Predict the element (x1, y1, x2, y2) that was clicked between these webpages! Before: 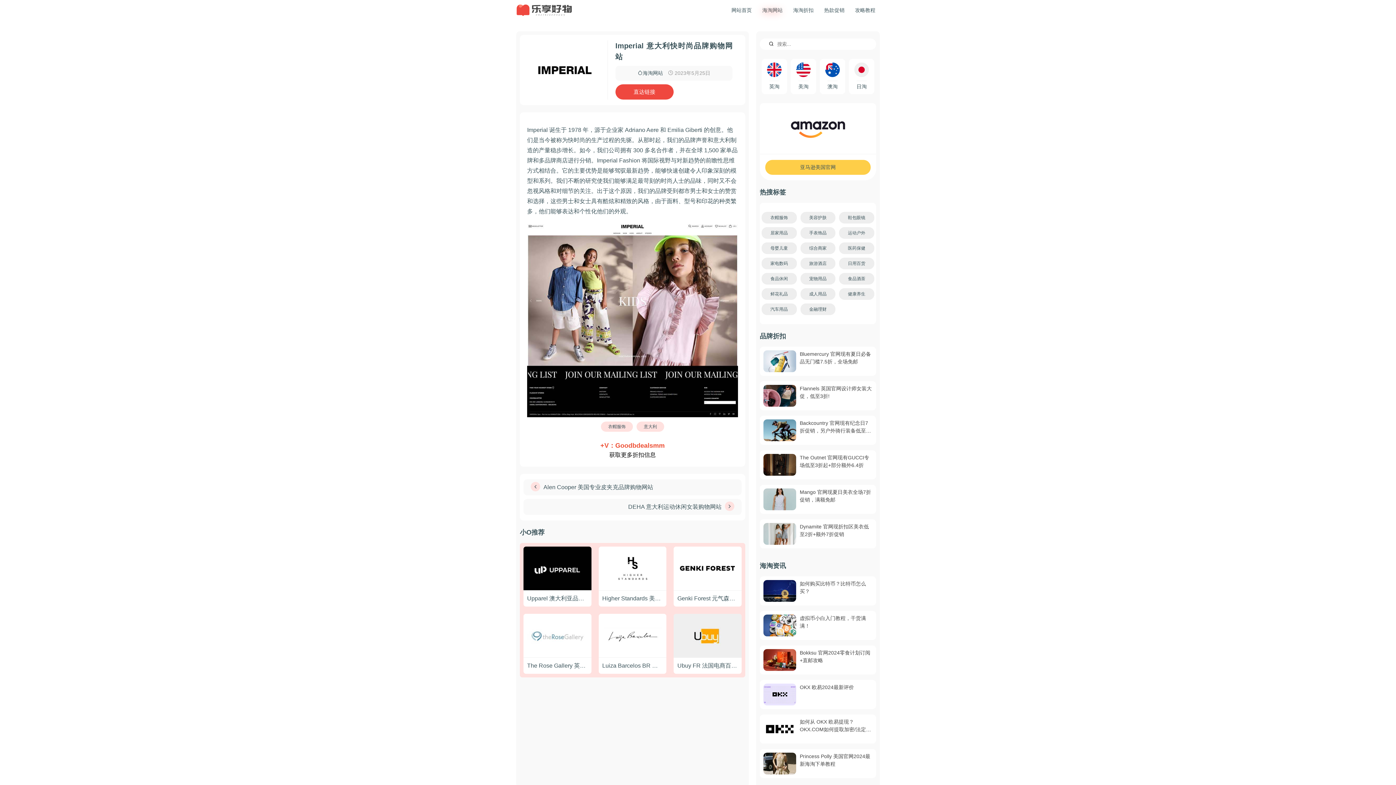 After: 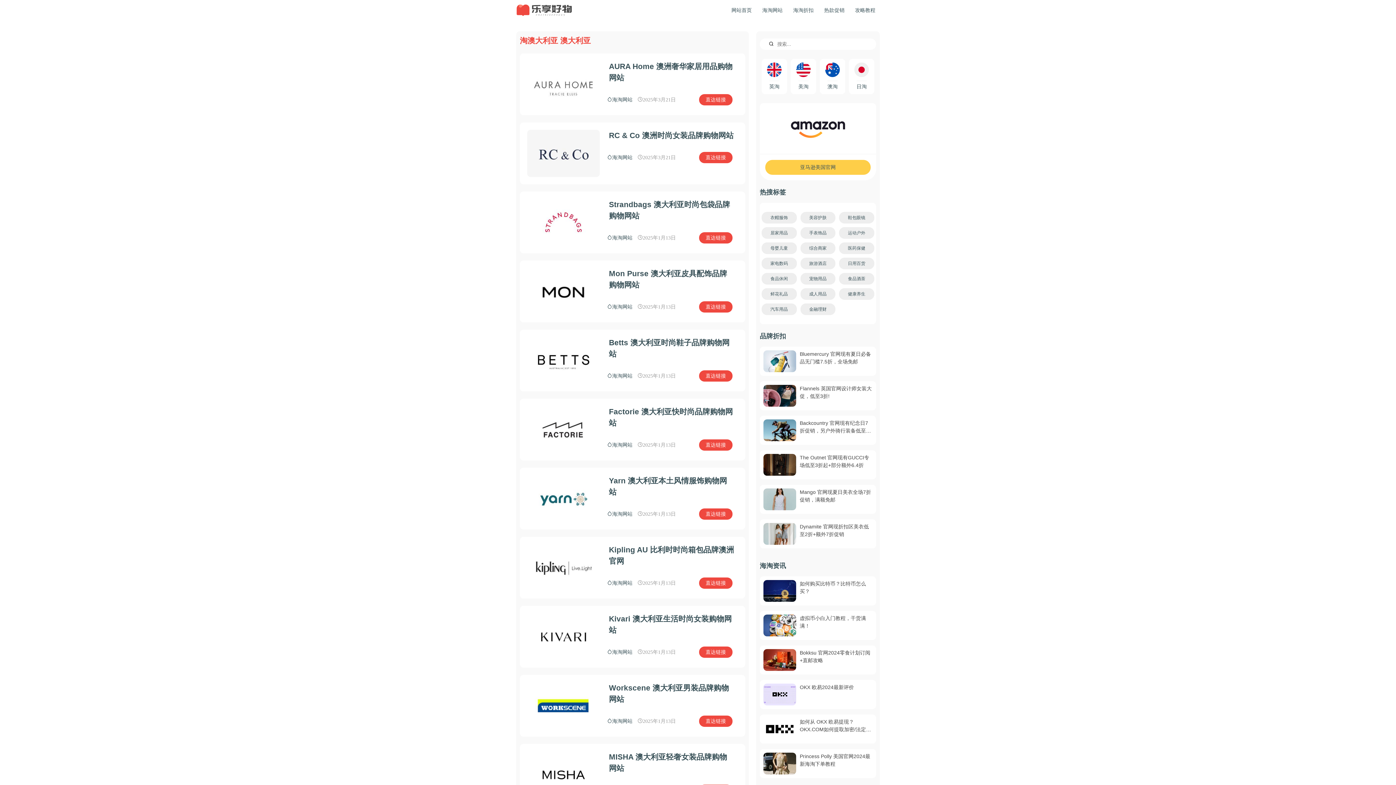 Action: bbox: (820, 58, 845, 94) label: 澳淘